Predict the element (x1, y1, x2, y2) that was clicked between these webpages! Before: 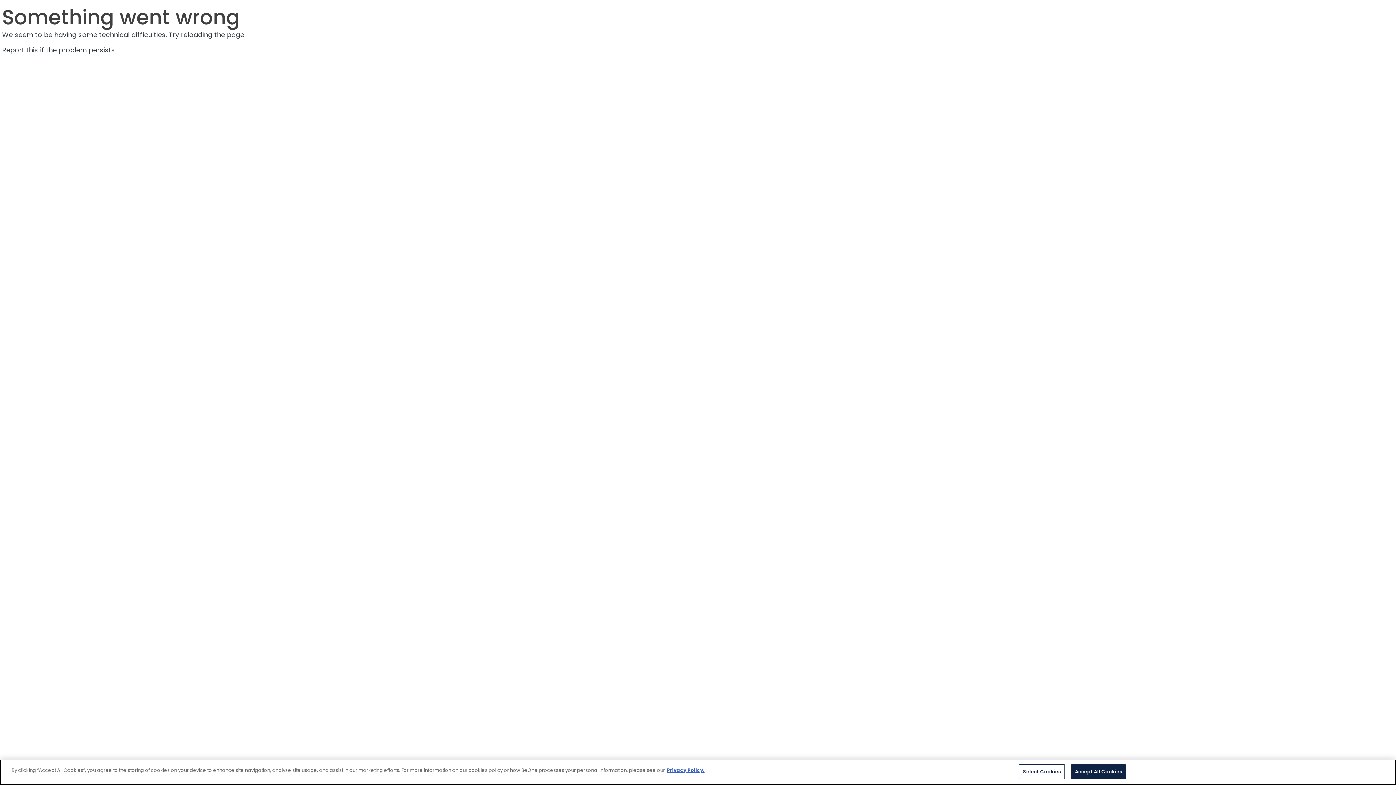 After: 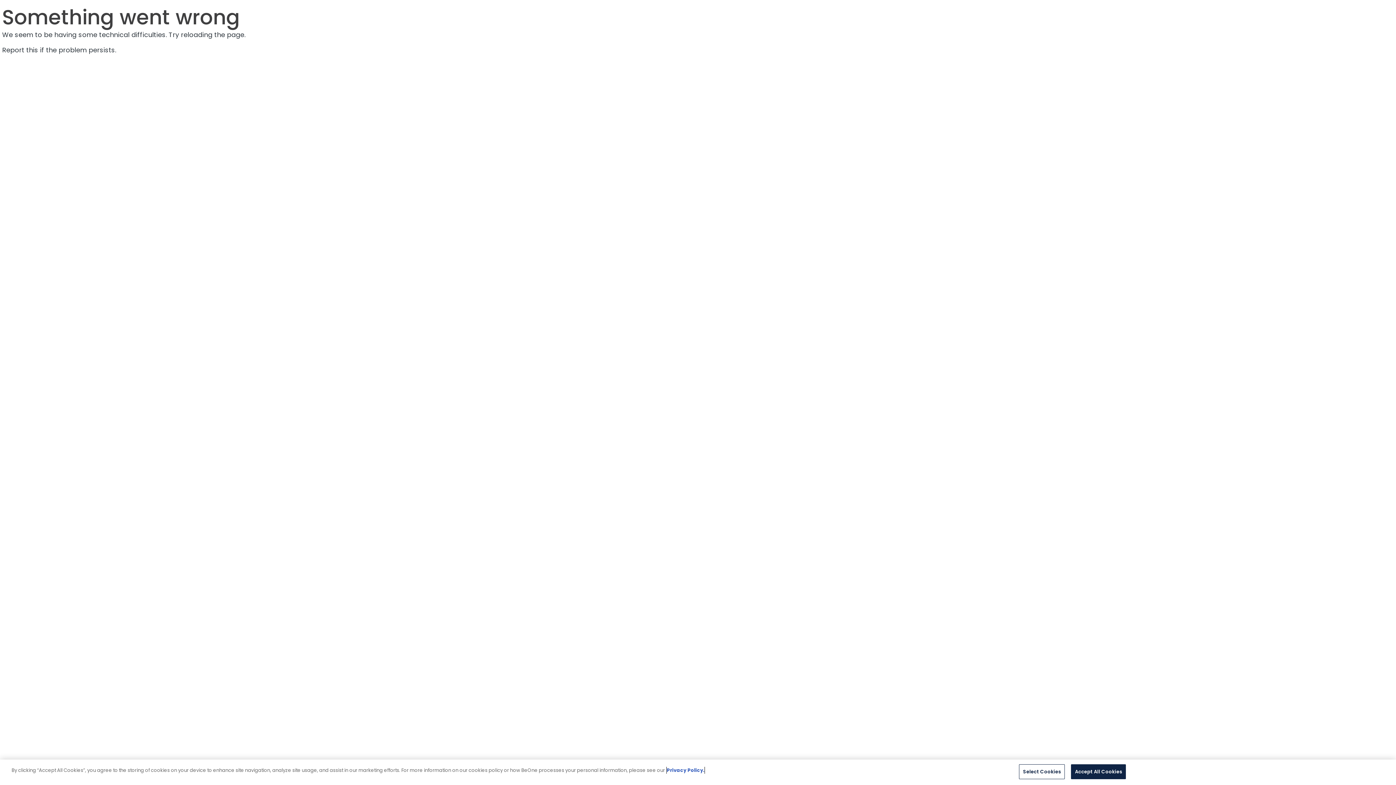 Action: label: More information about your privacy, opens in a new tab bbox: (666, 767, 704, 774)